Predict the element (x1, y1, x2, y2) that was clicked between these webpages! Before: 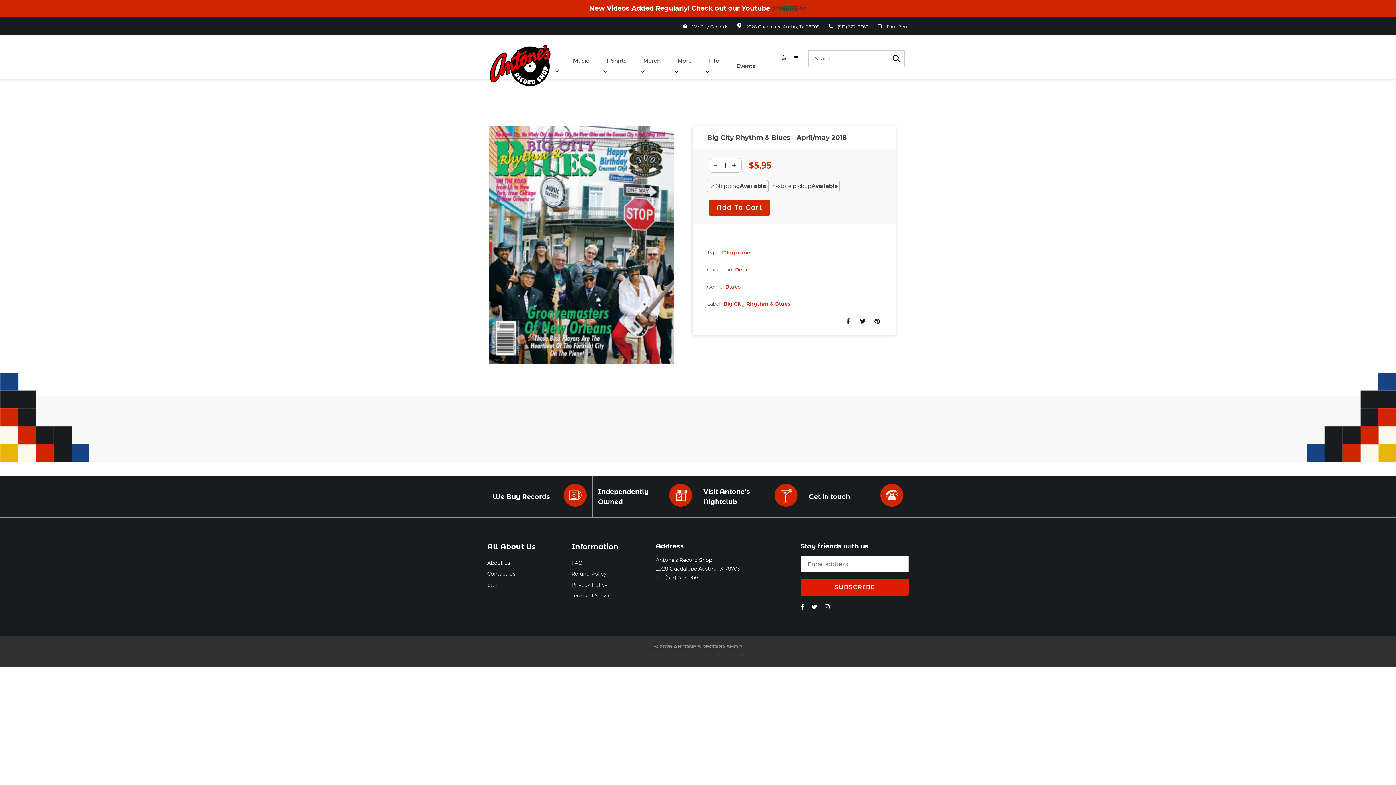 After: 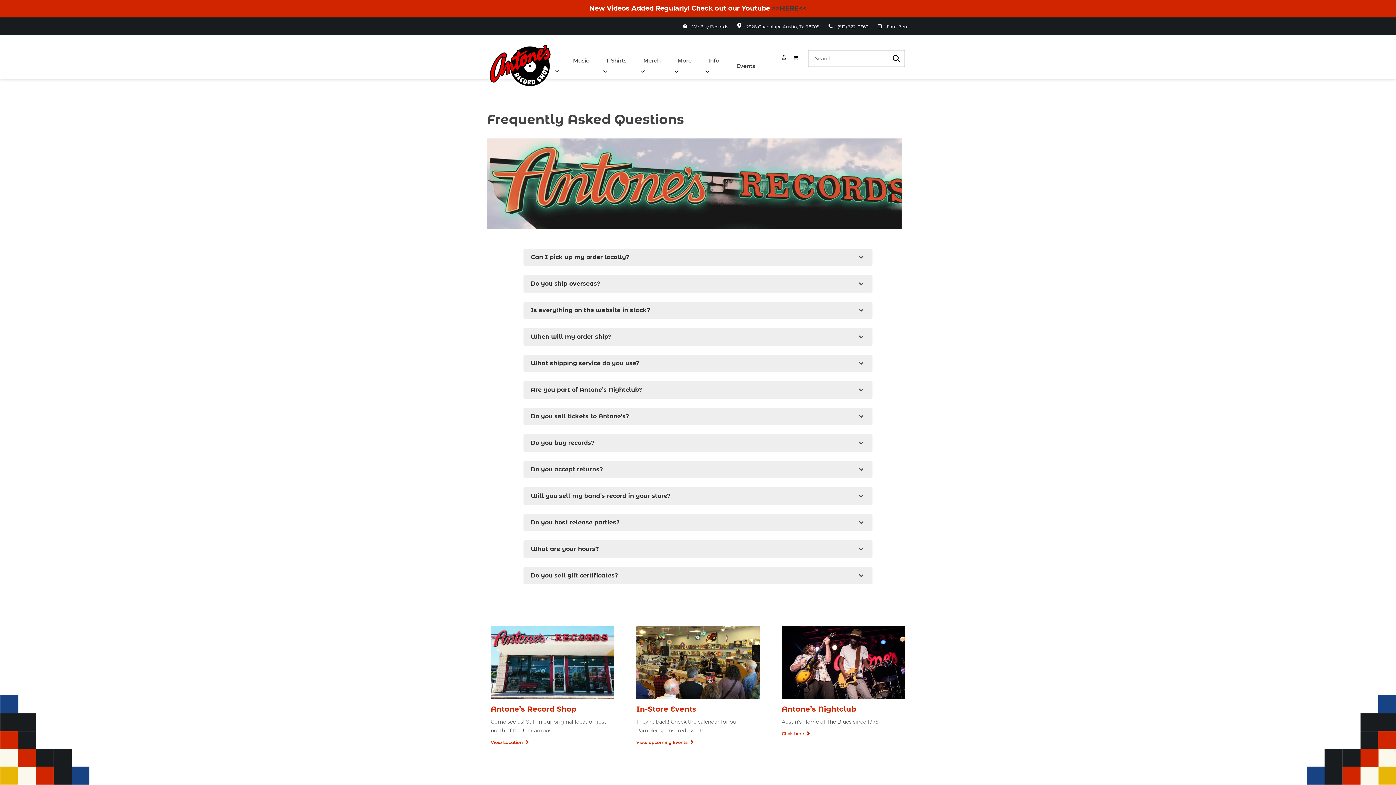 Action: label: FAQ bbox: (571, 560, 582, 566)